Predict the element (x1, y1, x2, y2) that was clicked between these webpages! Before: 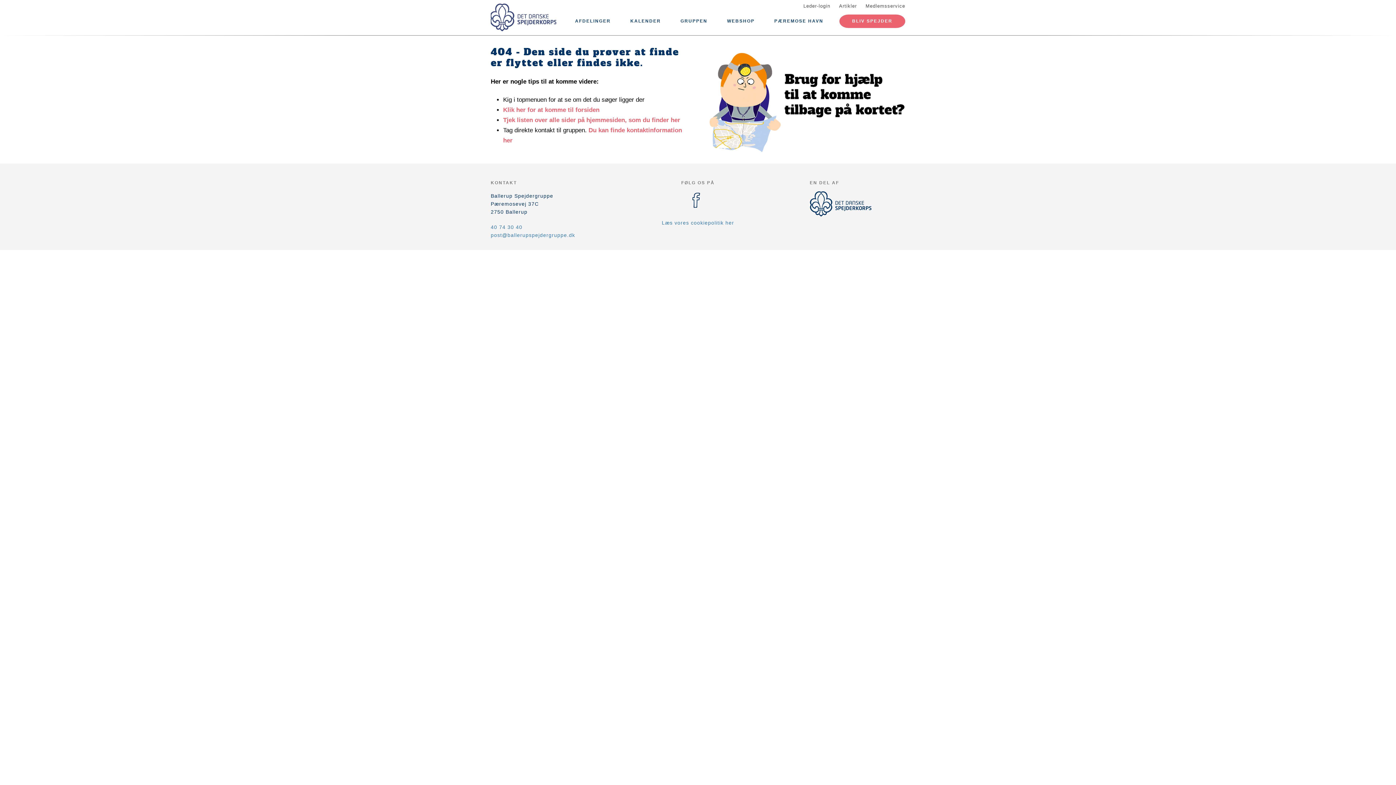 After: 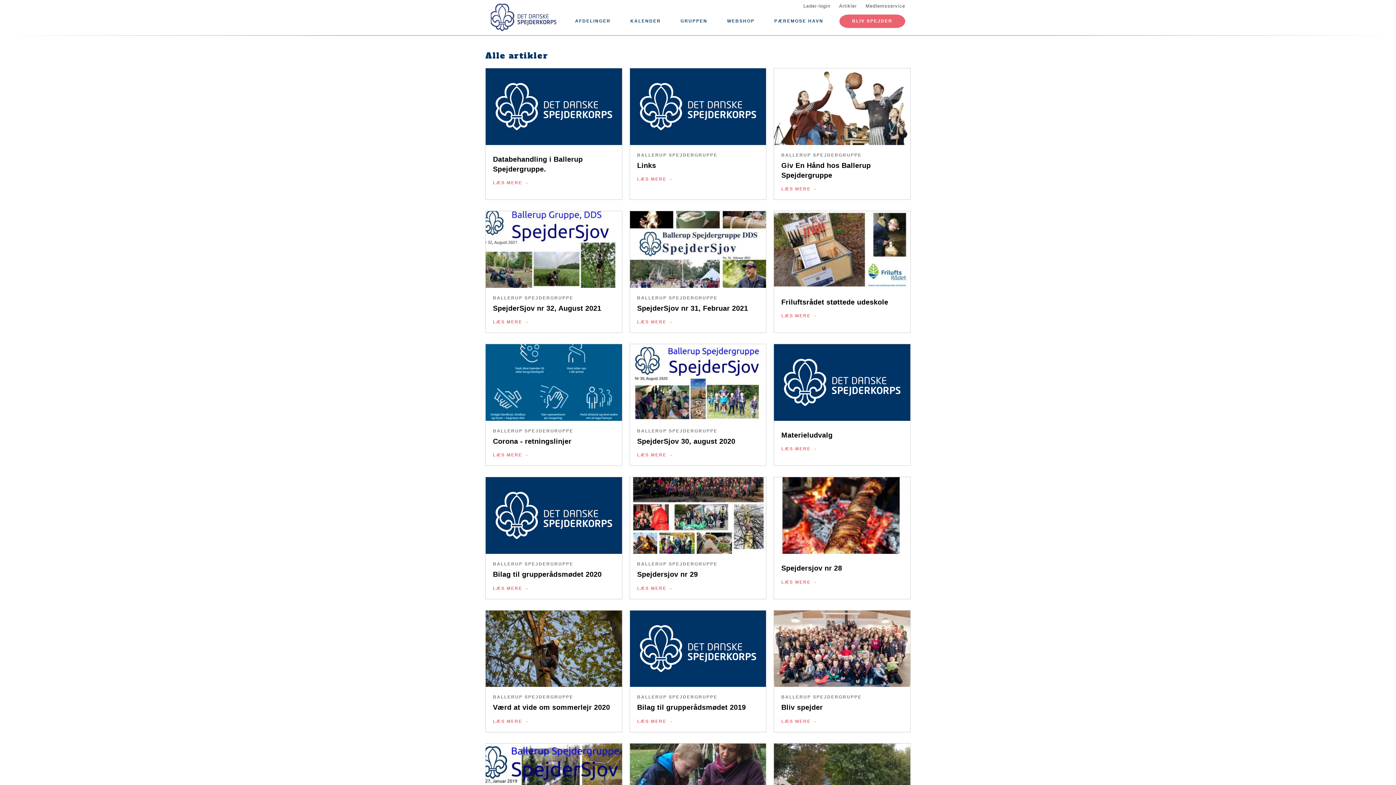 Action: bbox: (839, 3, 857, 8) label: Artikler